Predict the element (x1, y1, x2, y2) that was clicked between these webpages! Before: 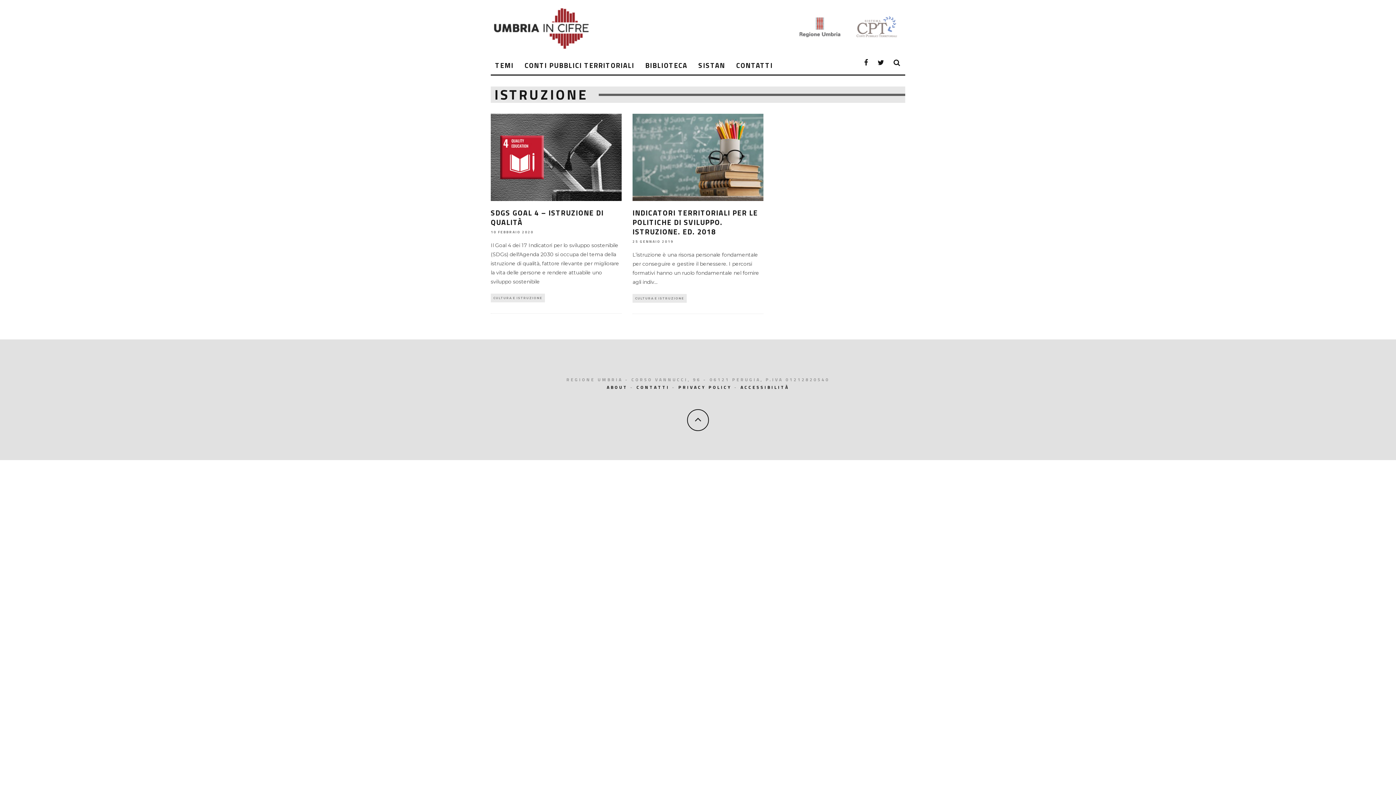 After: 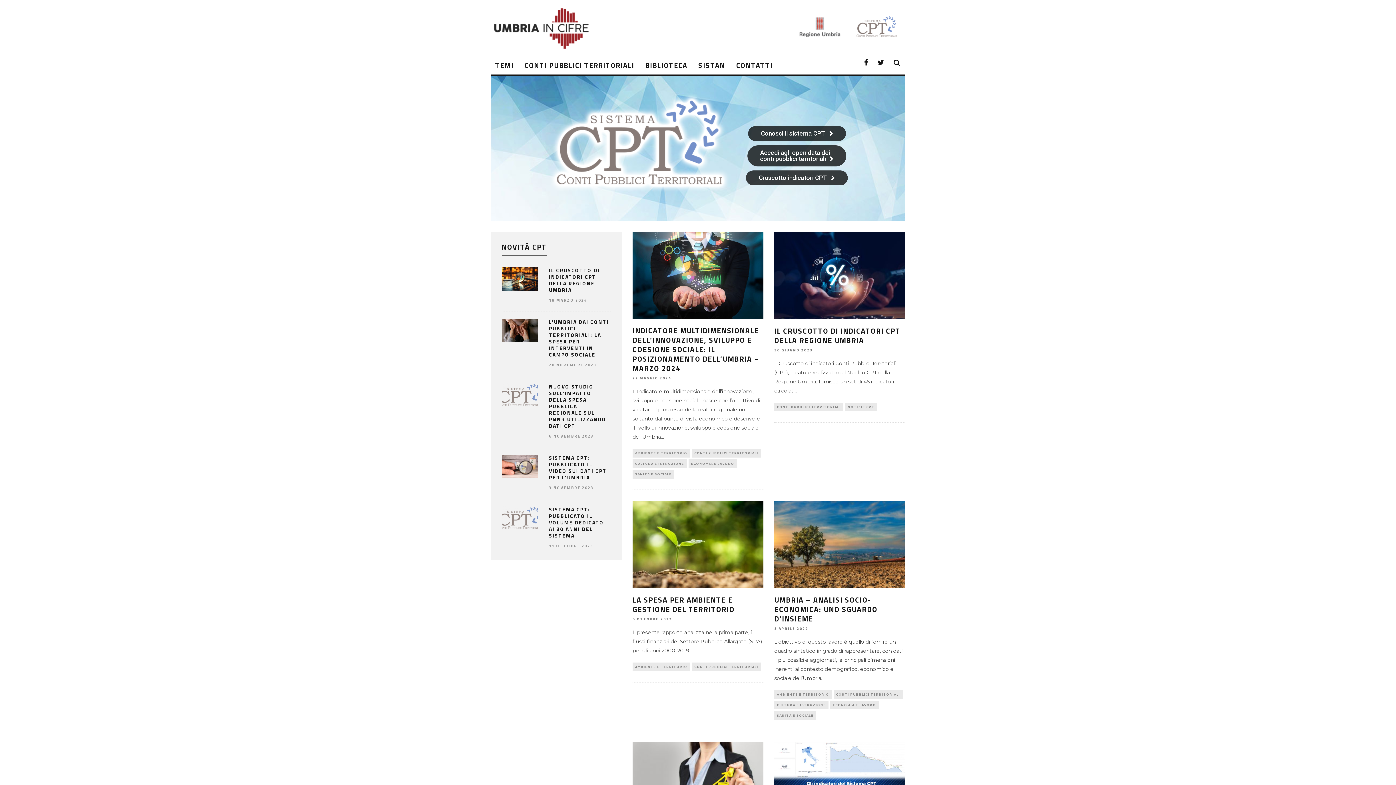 Action: label: CONTI PUBBLICI TERRITORIALI bbox: (520, 56, 638, 74)